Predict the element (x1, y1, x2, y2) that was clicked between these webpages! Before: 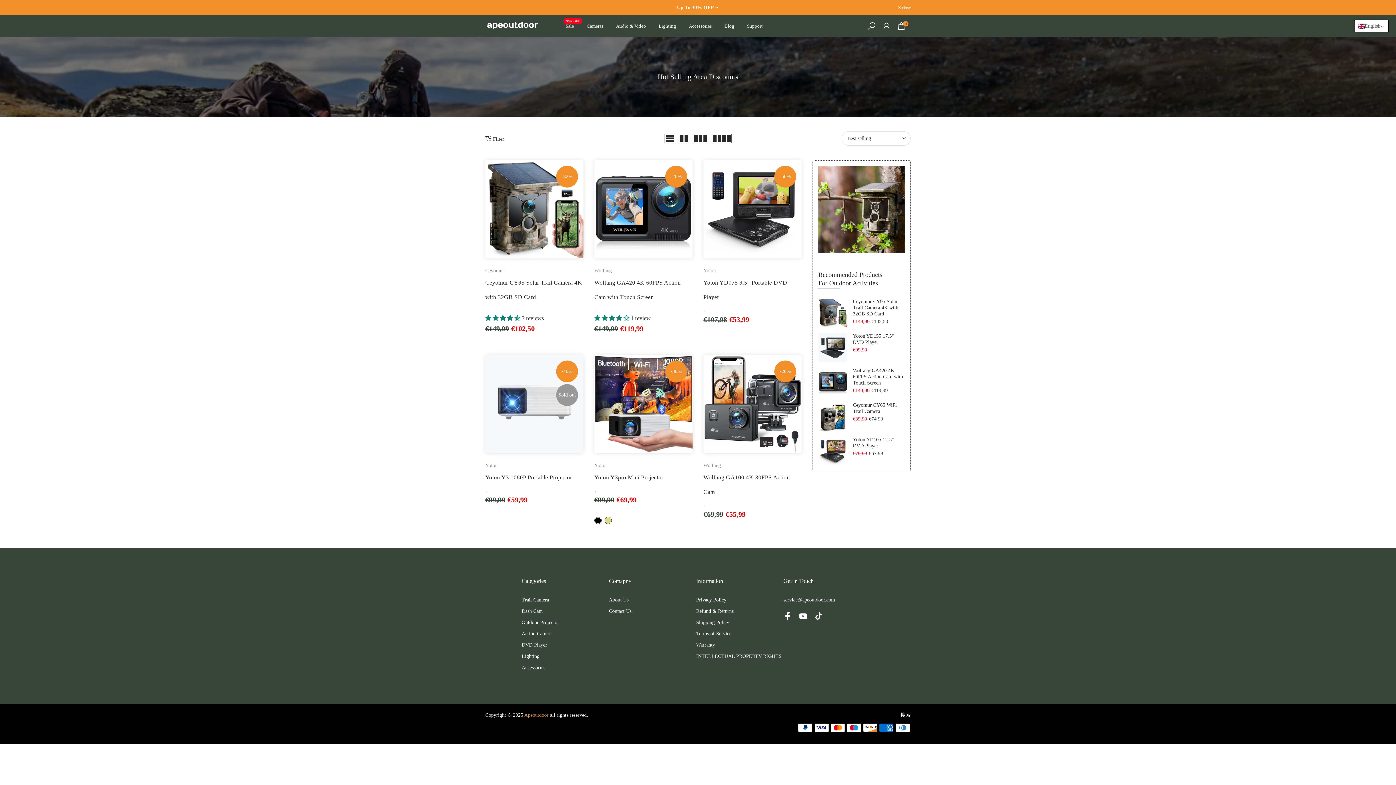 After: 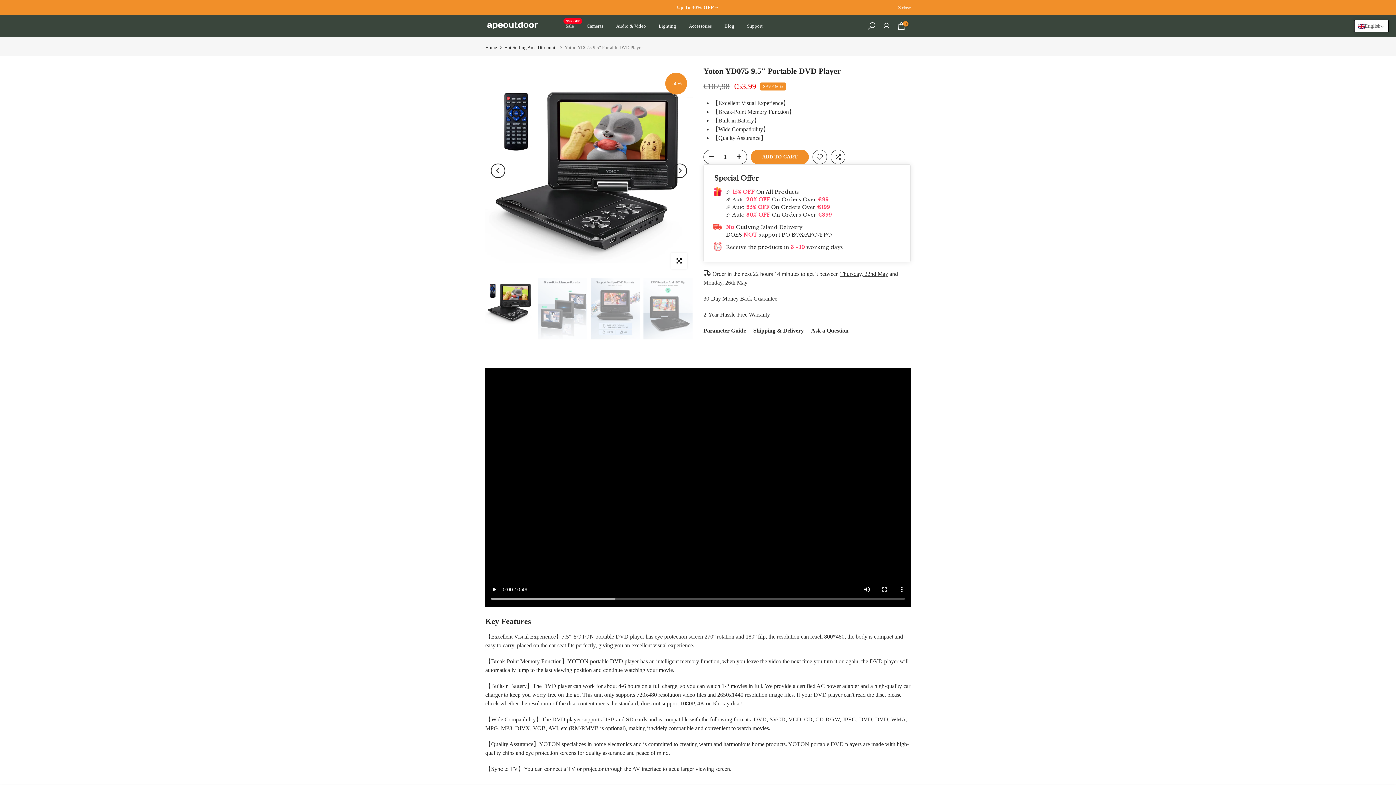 Action: bbox: (703, 160, 801, 258)